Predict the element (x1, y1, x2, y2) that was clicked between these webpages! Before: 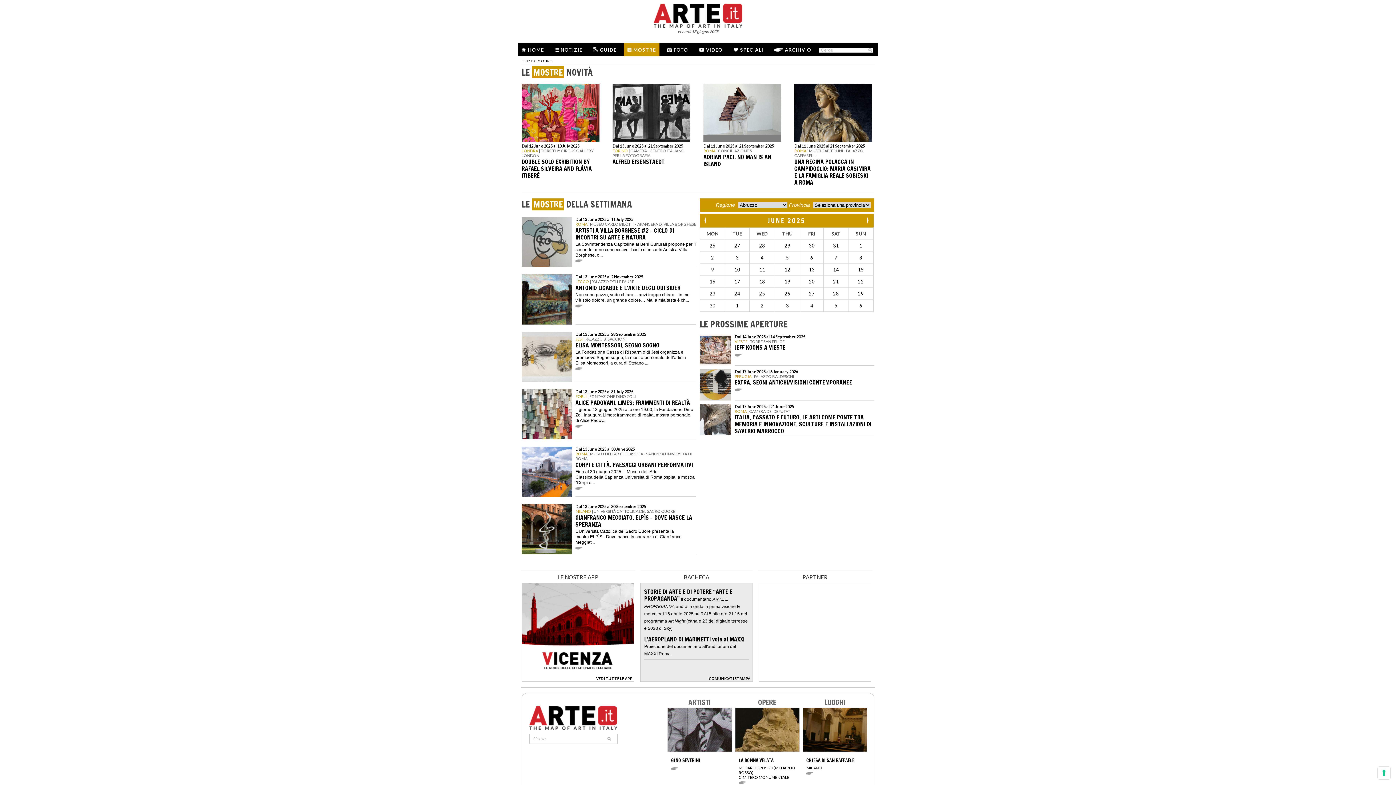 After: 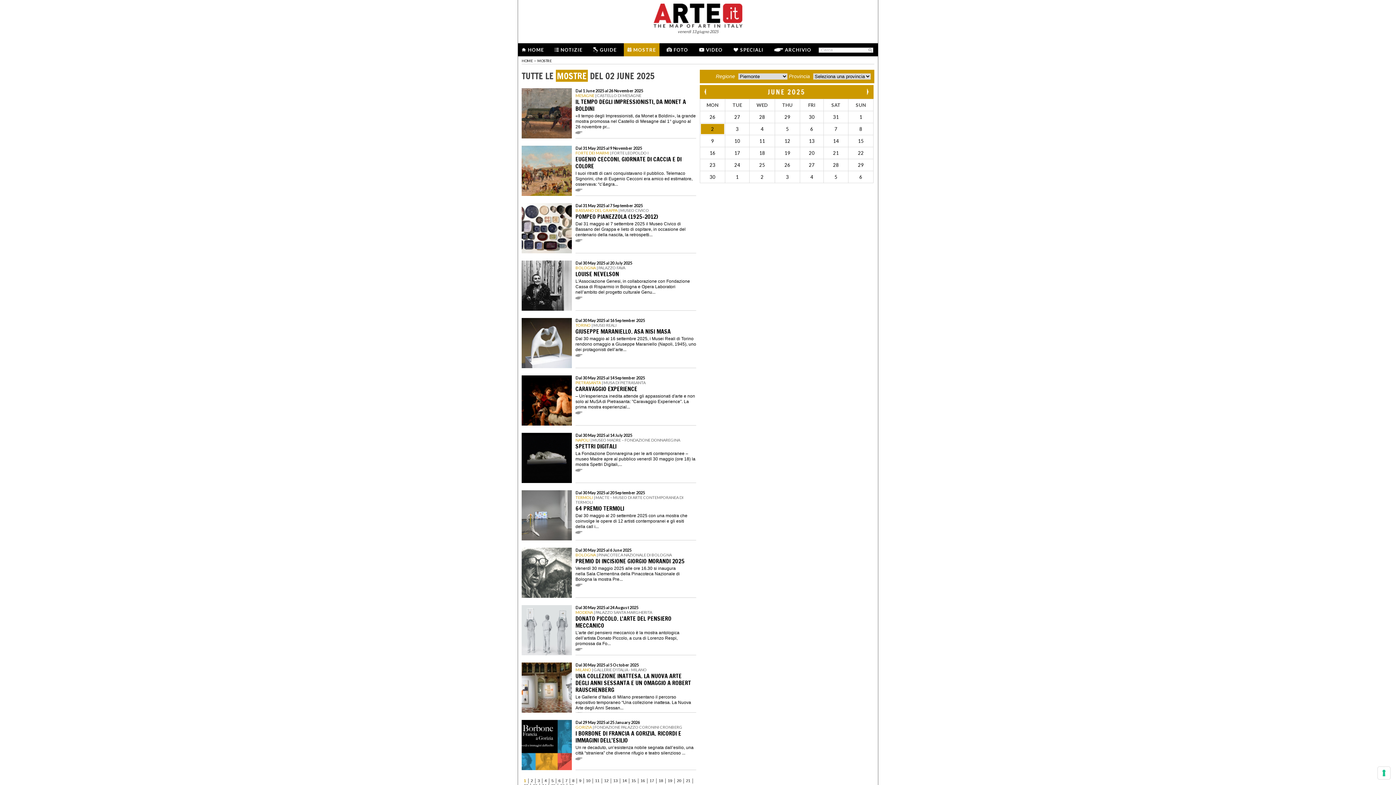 Action: label: 2 bbox: (701, 252, 724, 262)